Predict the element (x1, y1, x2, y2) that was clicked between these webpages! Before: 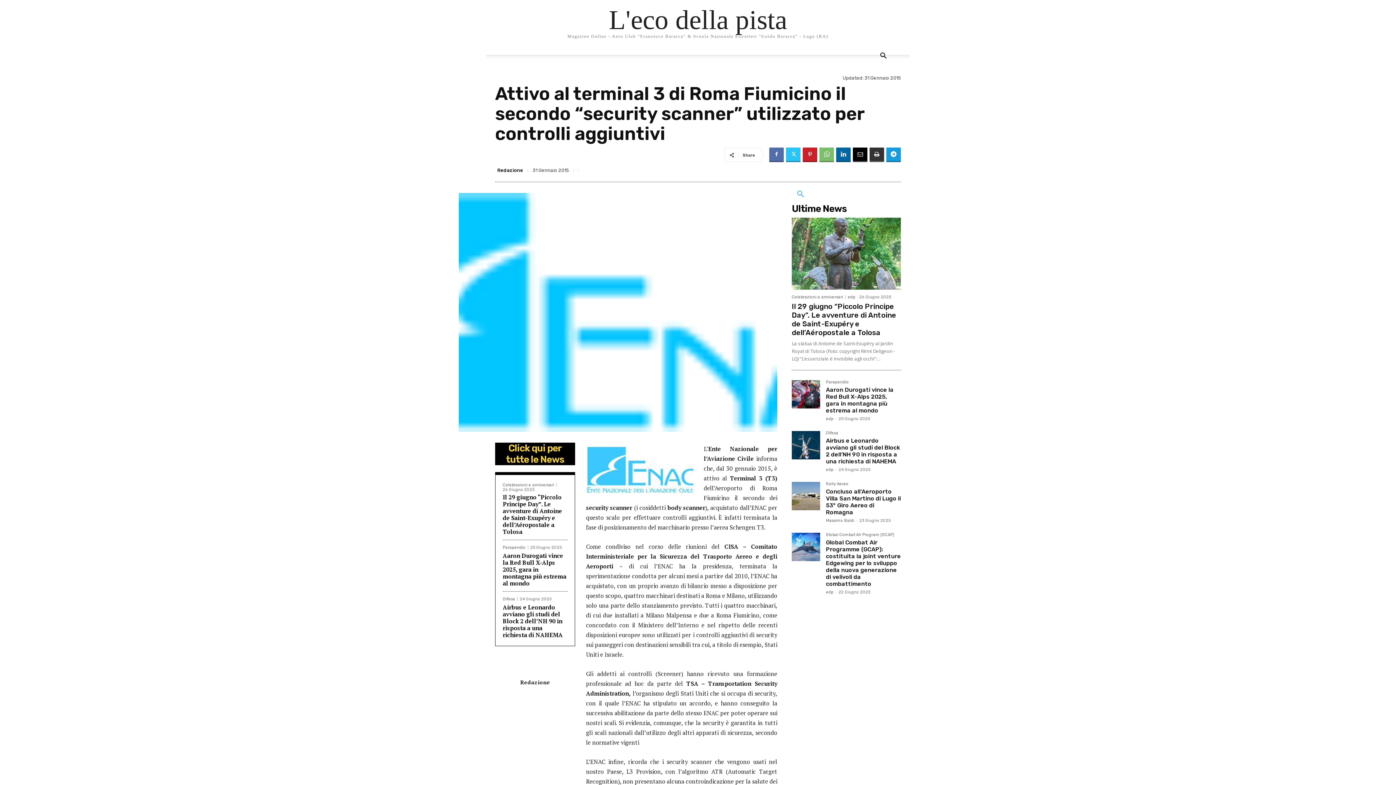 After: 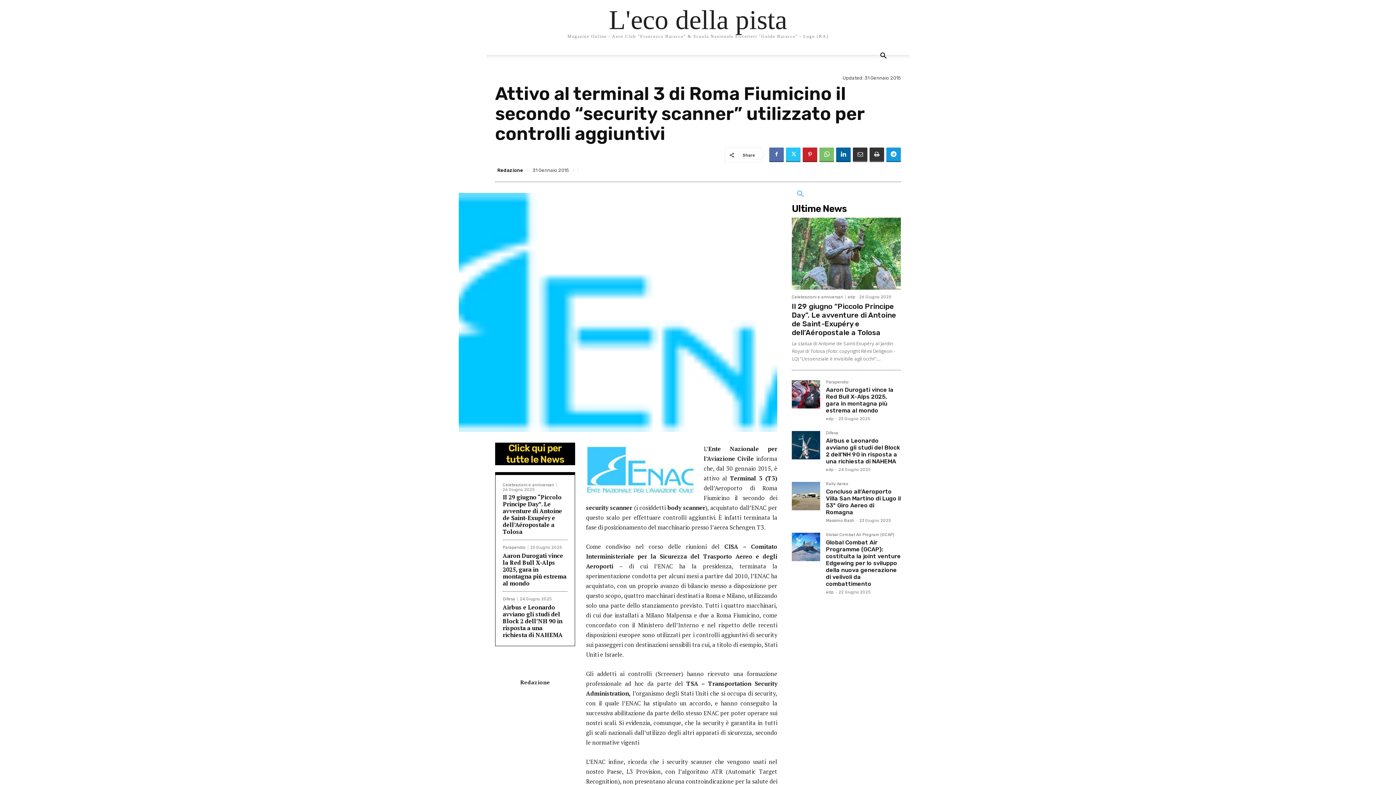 Action: bbox: (853, 147, 867, 162)